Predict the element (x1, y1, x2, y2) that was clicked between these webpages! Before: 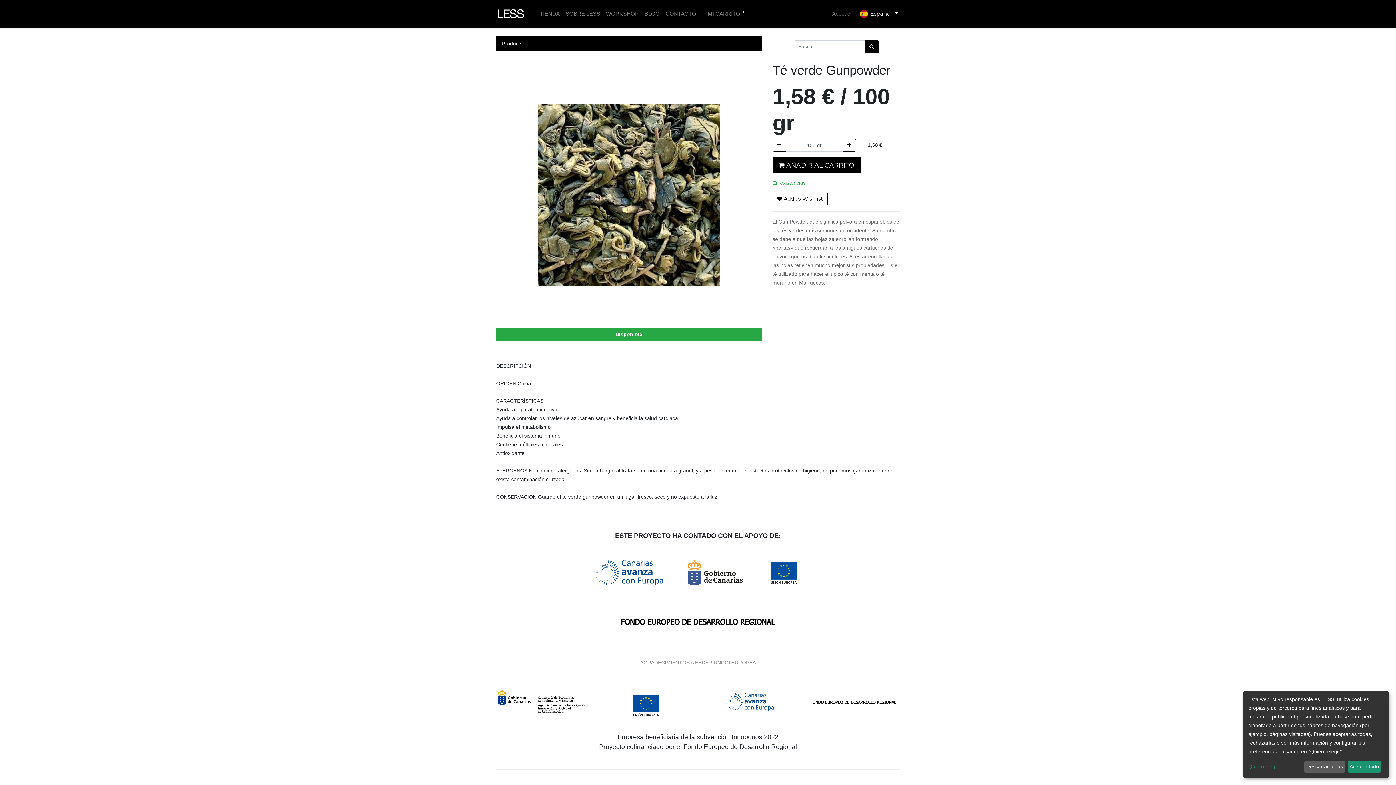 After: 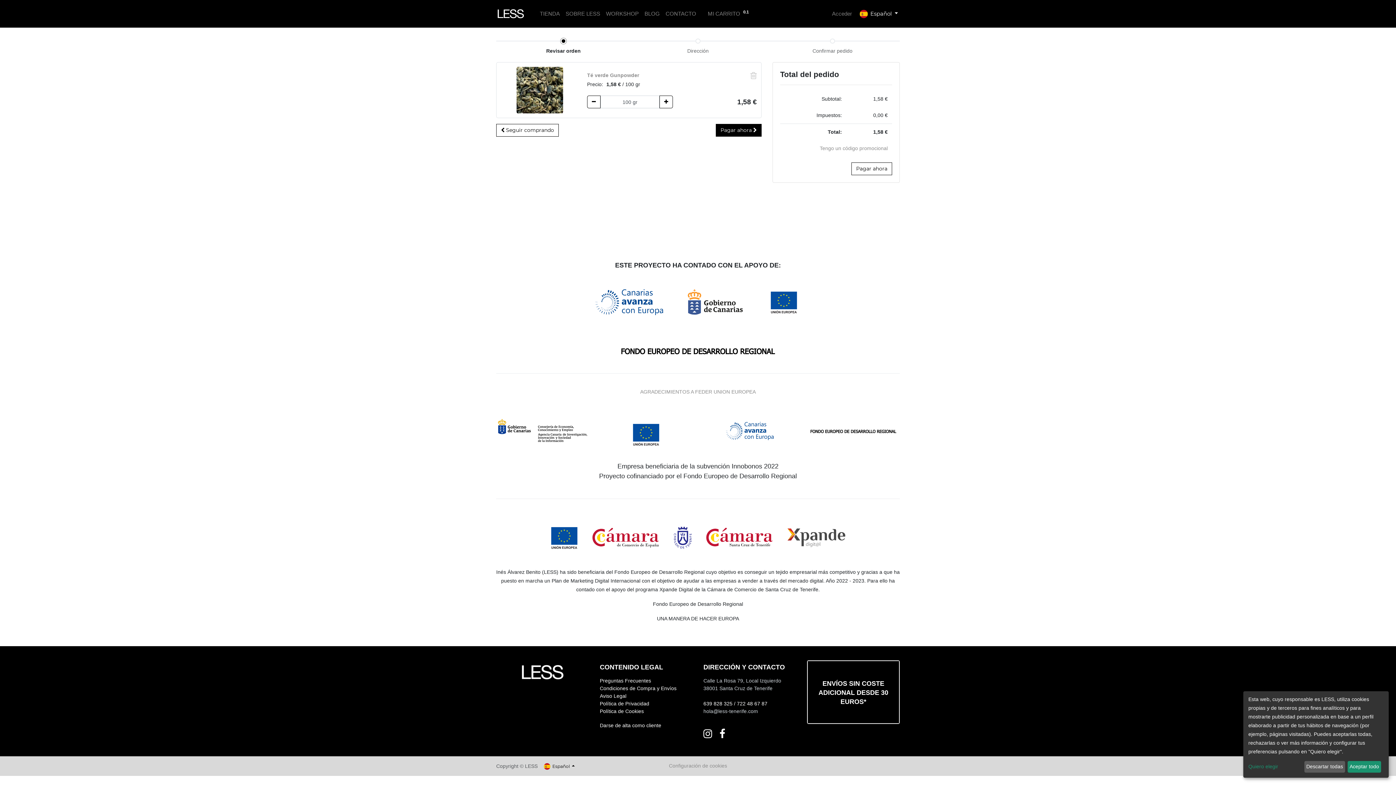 Action: bbox: (772, 157, 860, 173) label:  AÑADIR AL CARRITO